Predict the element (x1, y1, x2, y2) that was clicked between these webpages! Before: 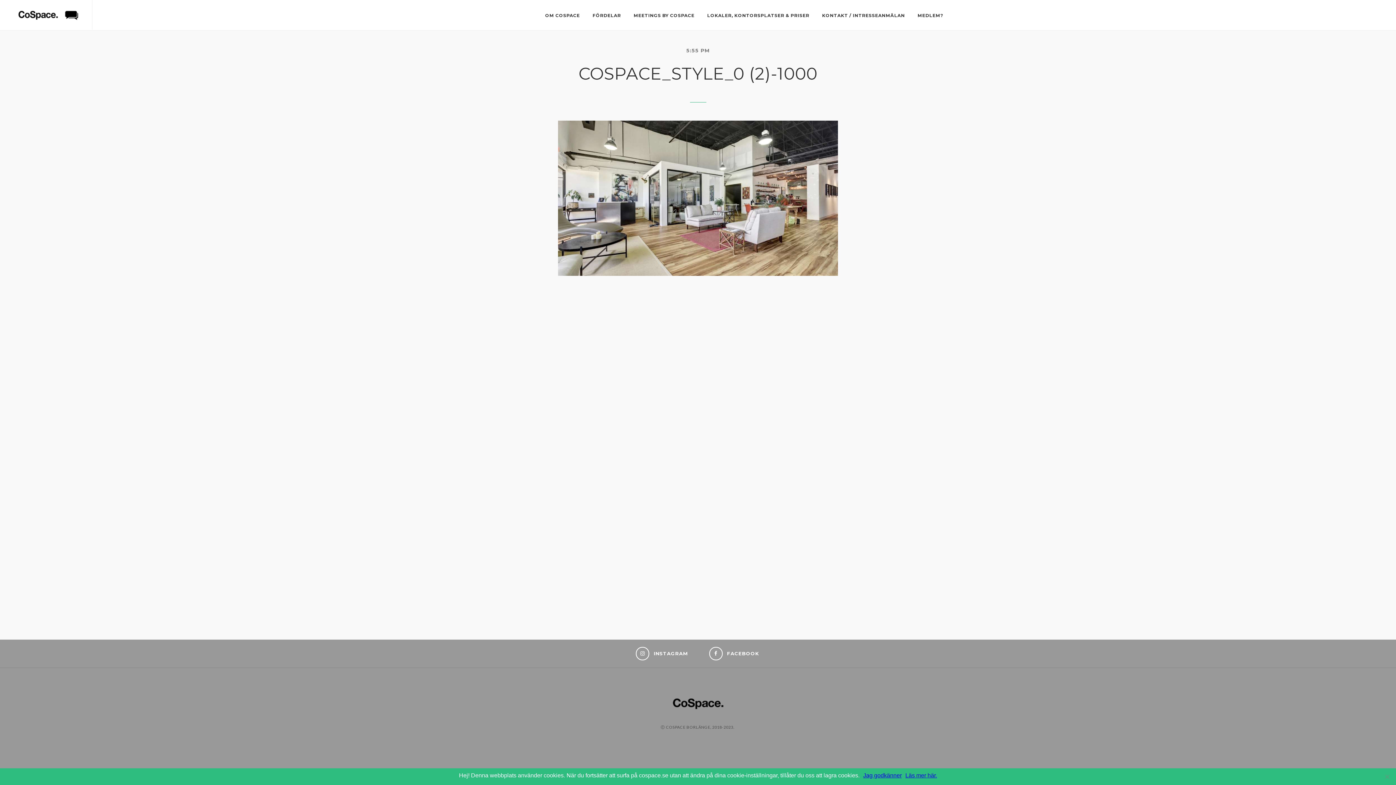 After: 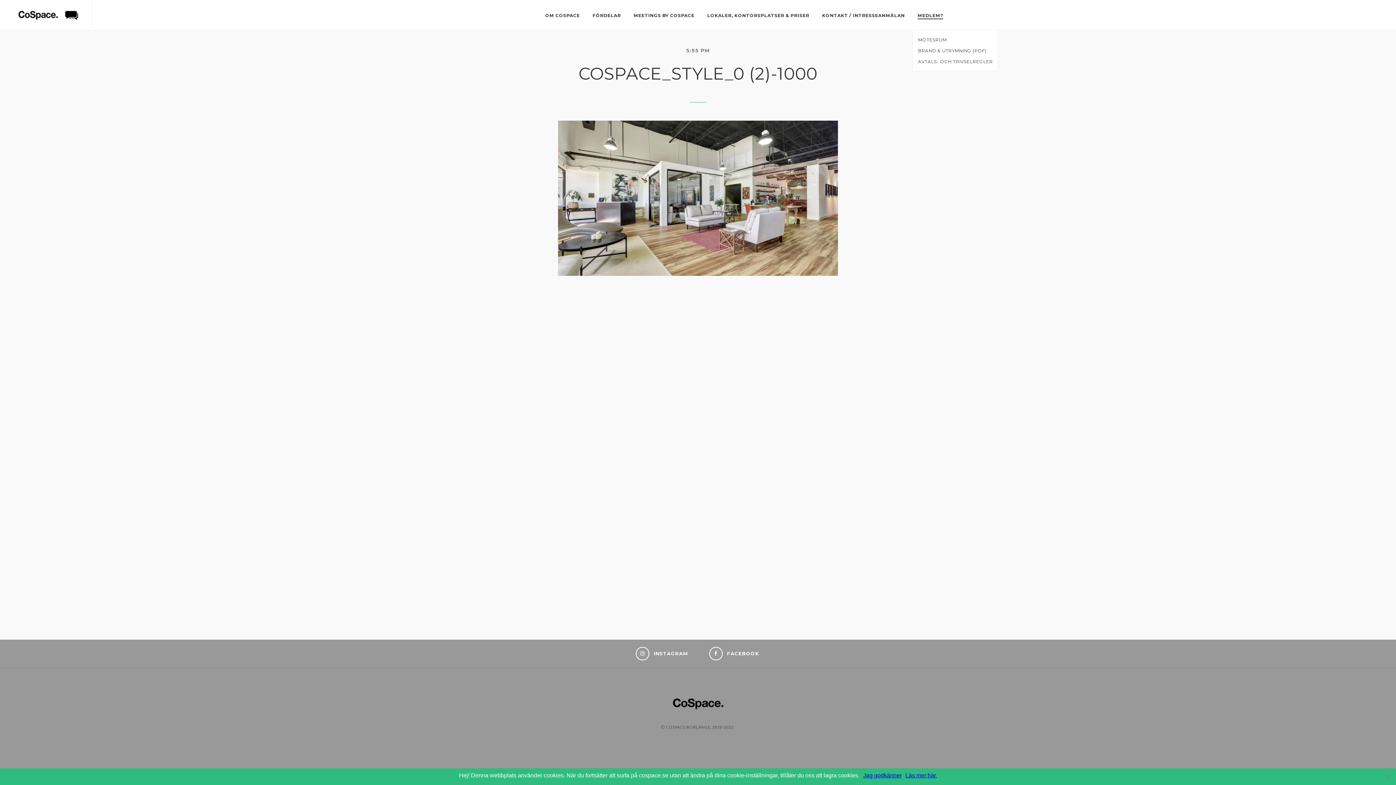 Action: bbox: (917, 12, 943, 19) label: MEDLEM?